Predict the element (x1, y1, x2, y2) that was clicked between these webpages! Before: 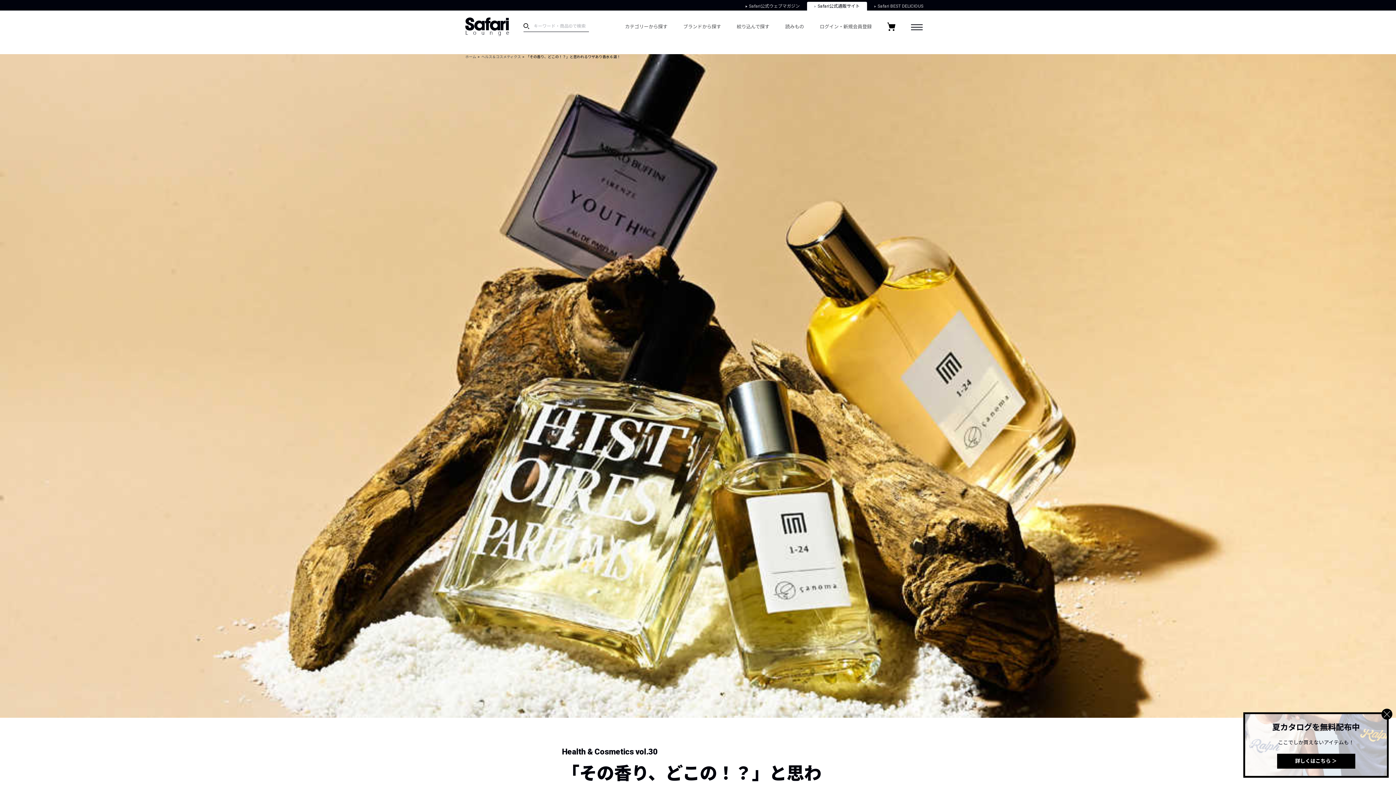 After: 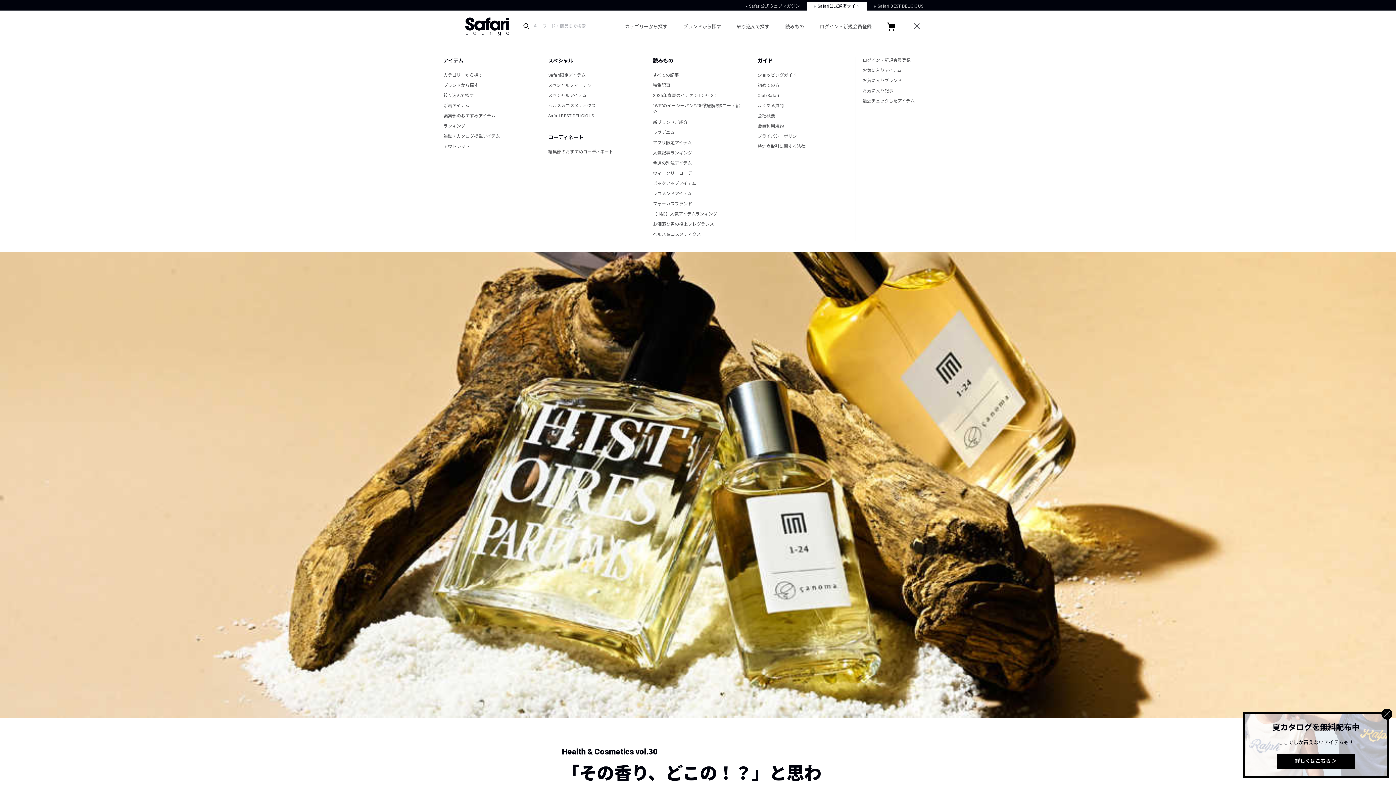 Action: bbox: (911, 23, 923, 30)